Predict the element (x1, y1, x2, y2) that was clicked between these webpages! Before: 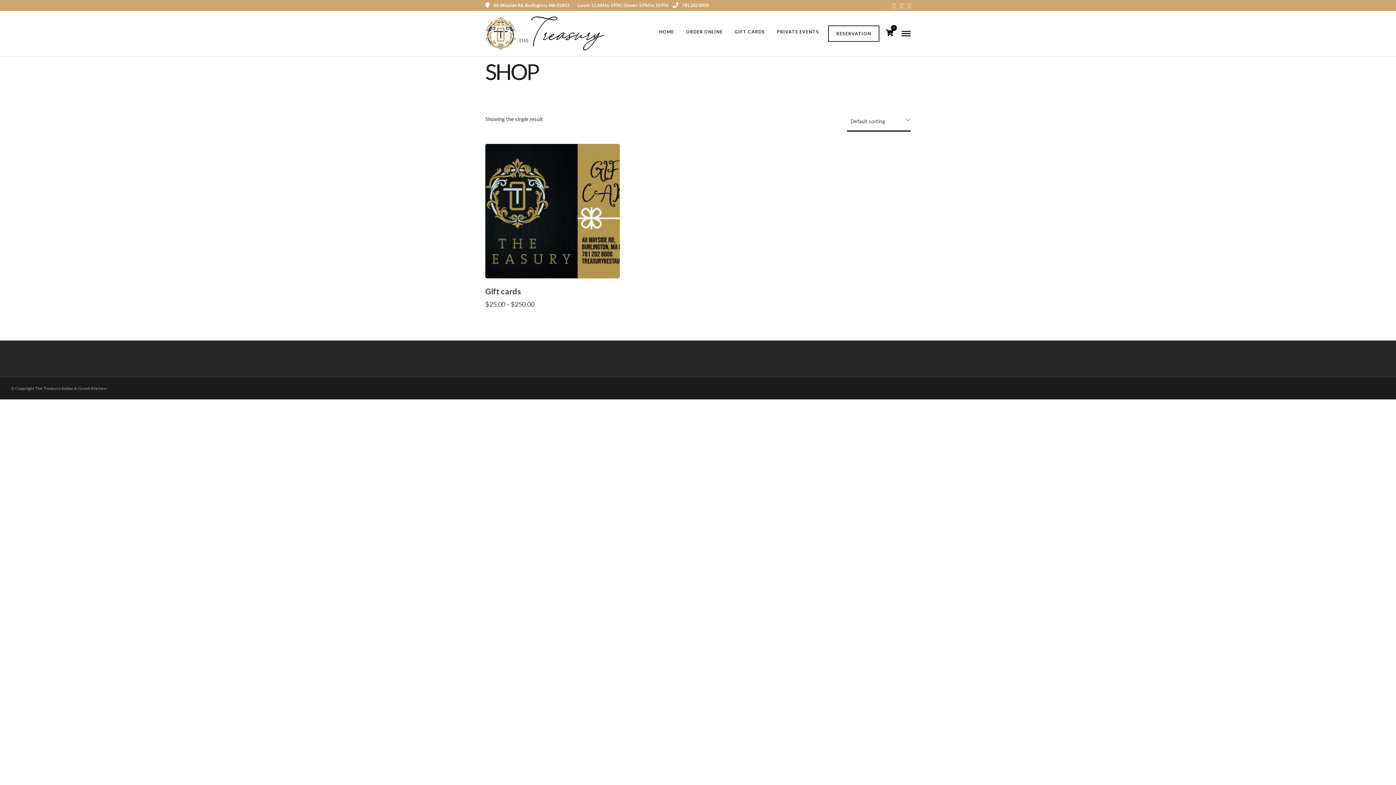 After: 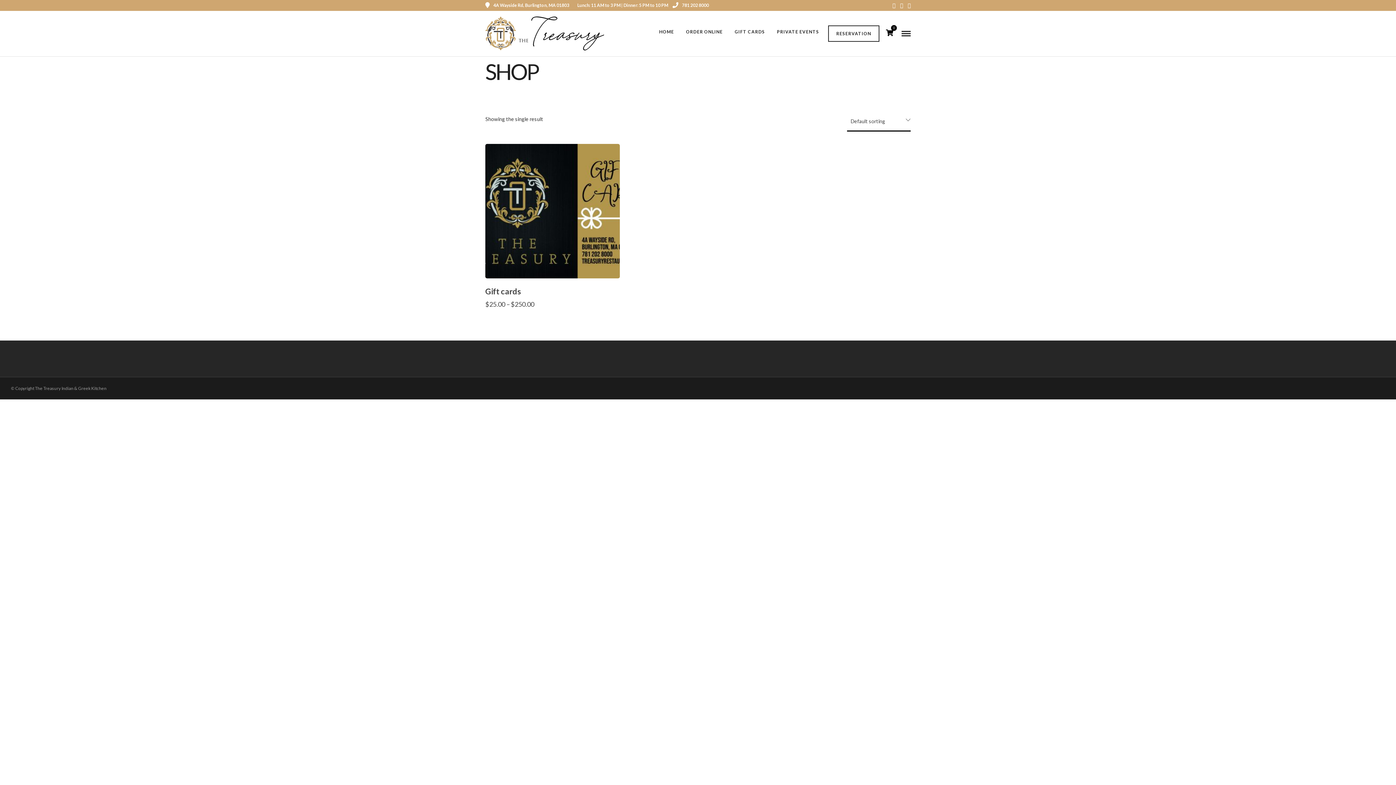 Action: label: 781 202 8000 bbox: (672, 2, 709, 8)